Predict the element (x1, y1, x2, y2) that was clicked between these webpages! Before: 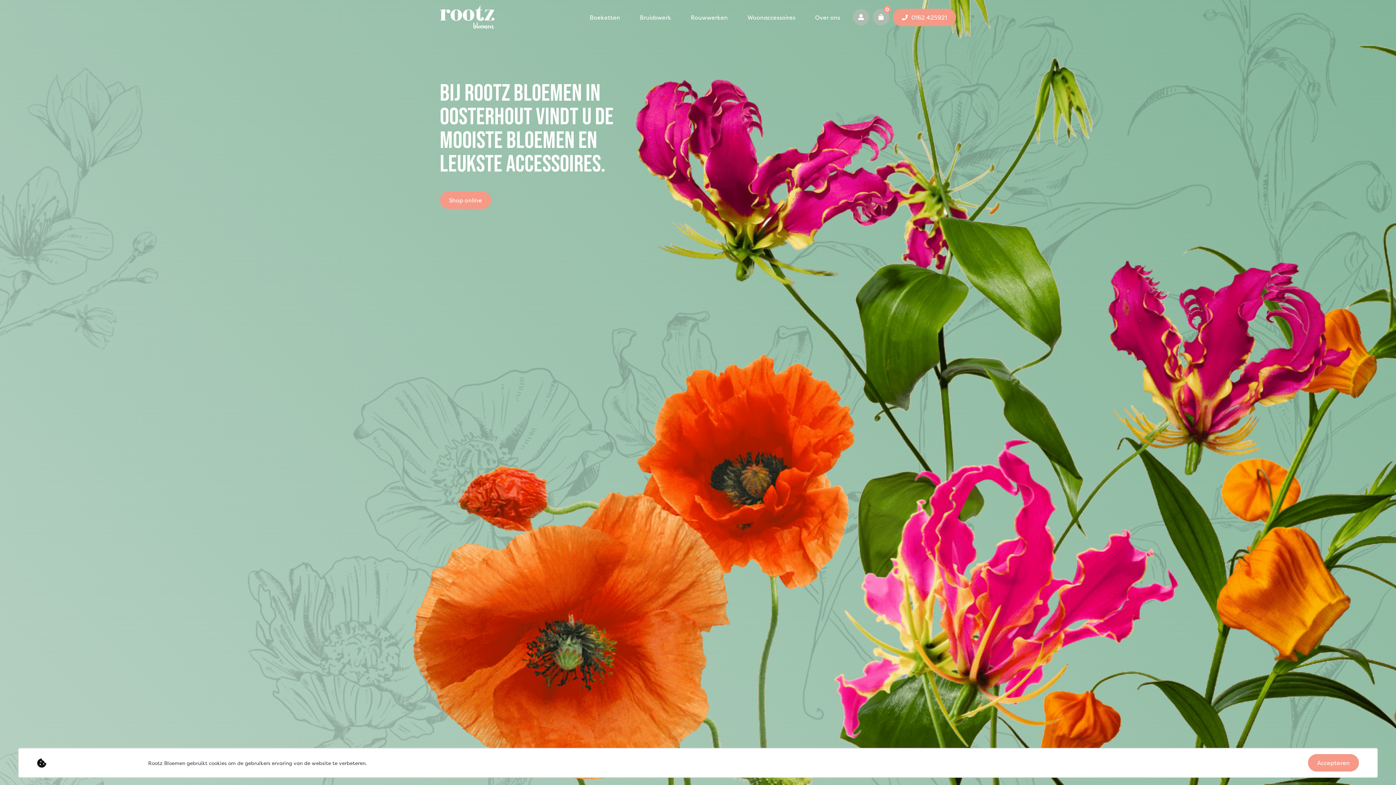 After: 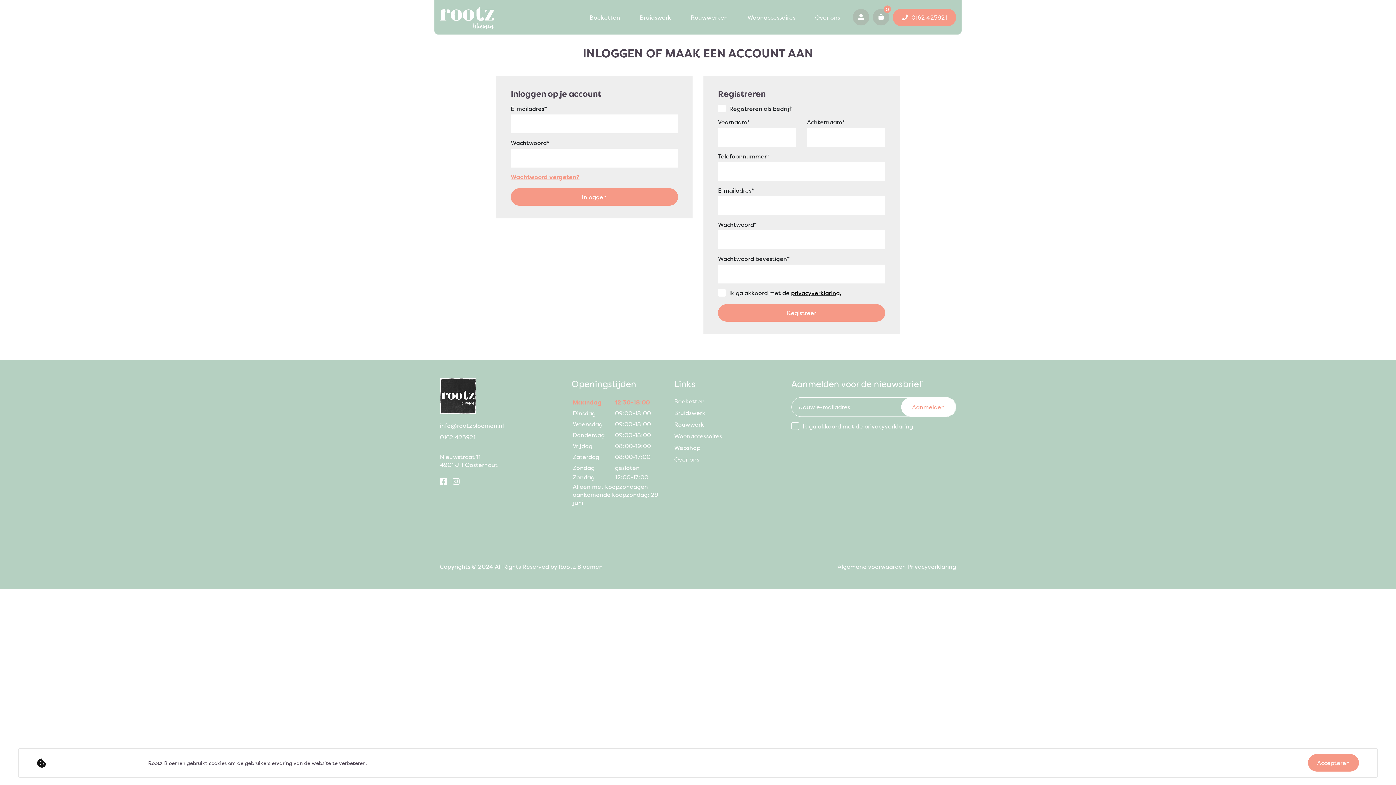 Action: bbox: (853, 9, 869, 25)